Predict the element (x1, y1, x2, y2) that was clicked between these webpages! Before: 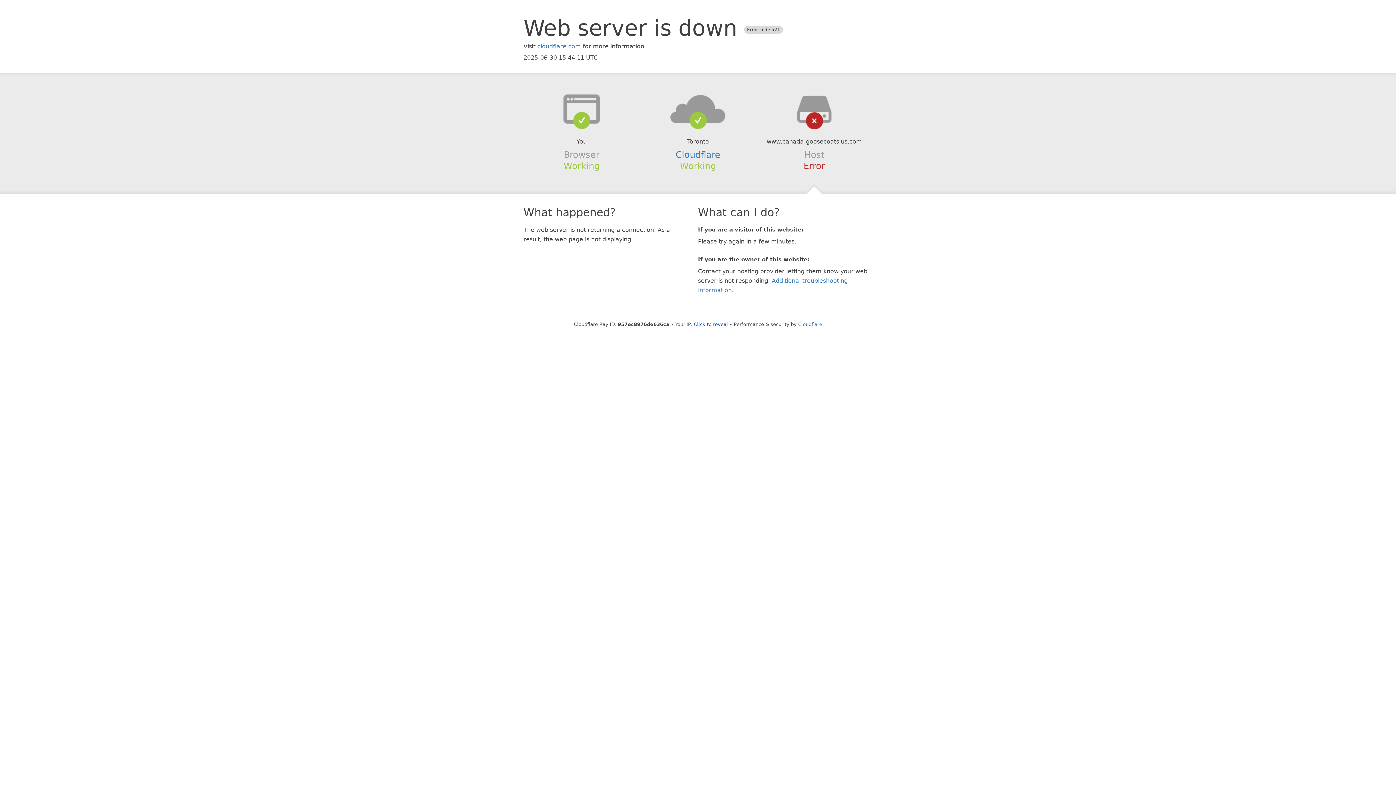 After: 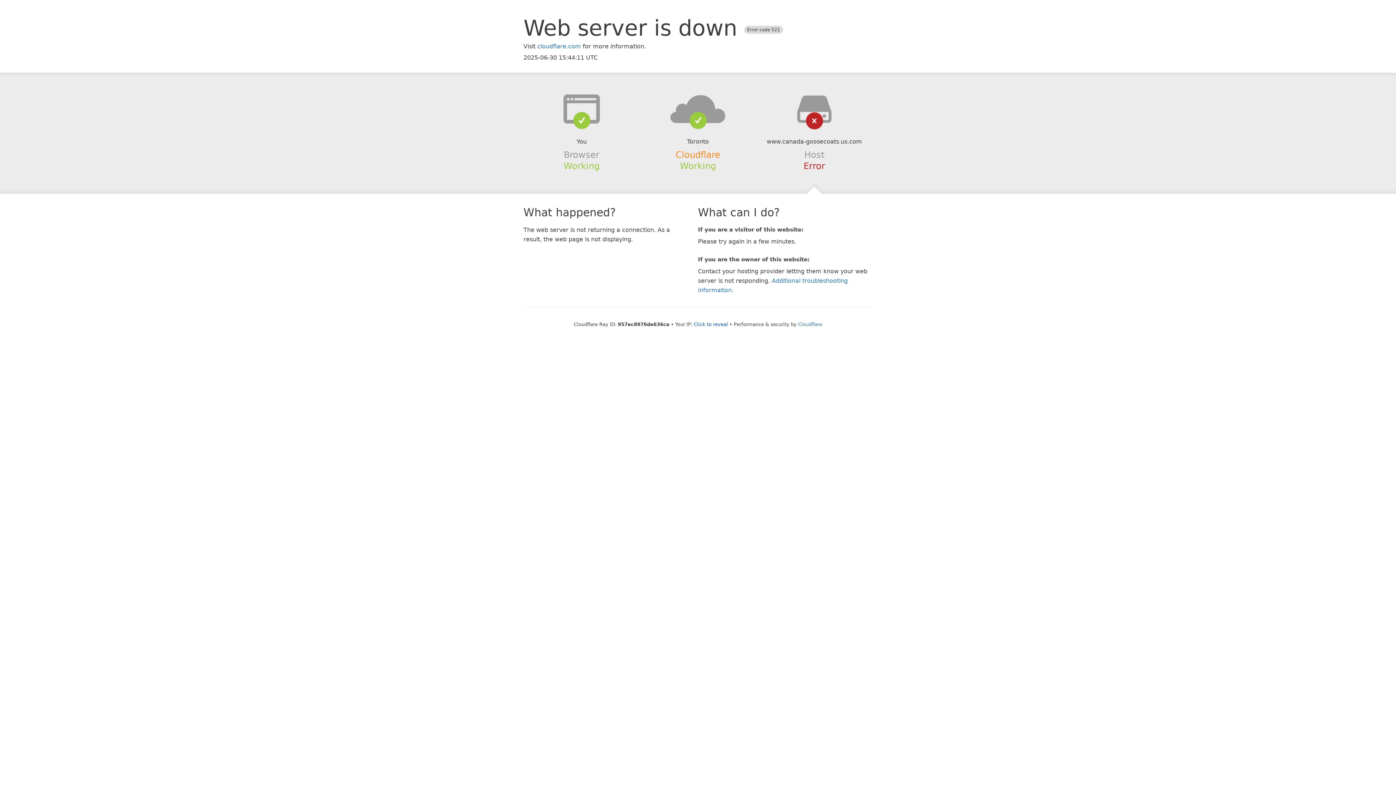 Action: label: Cloudflare bbox: (675, 149, 720, 159)